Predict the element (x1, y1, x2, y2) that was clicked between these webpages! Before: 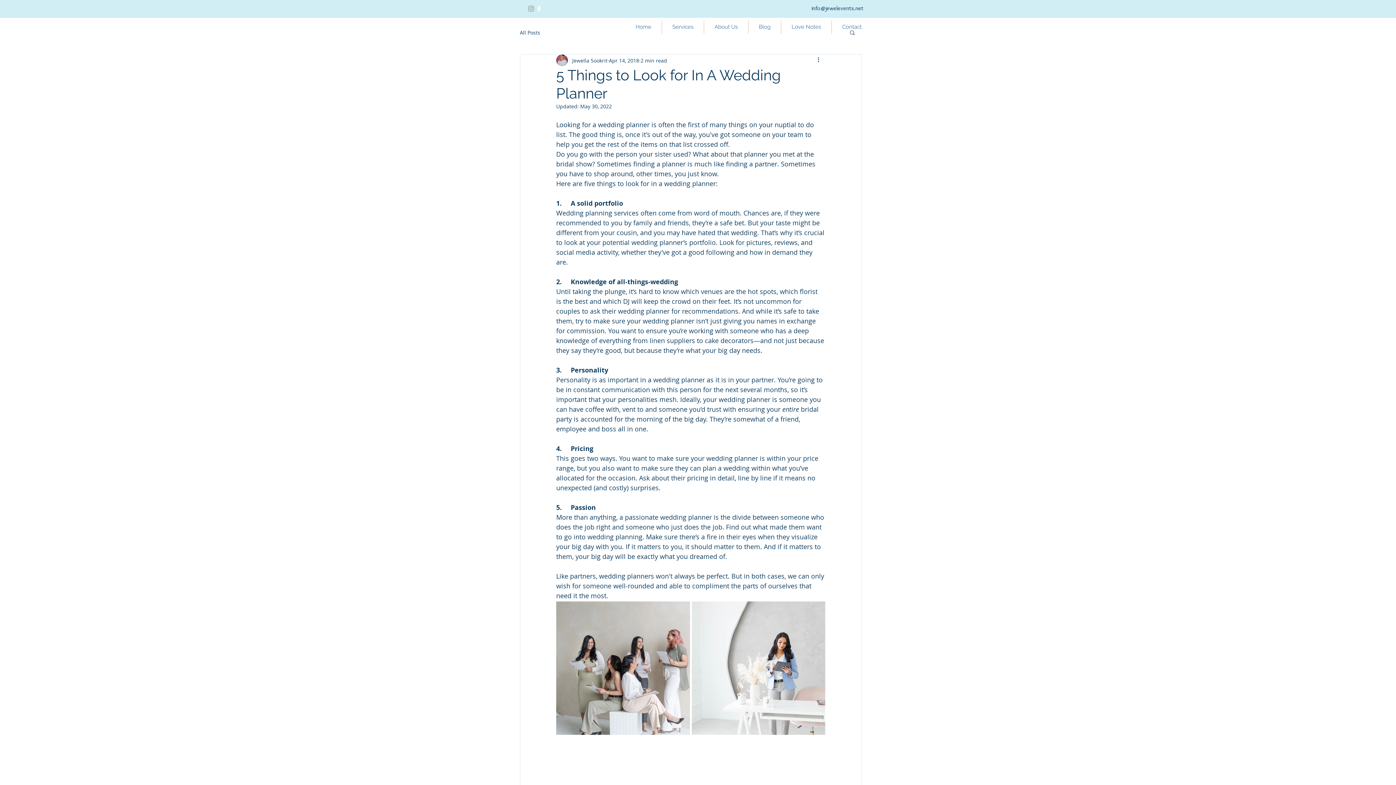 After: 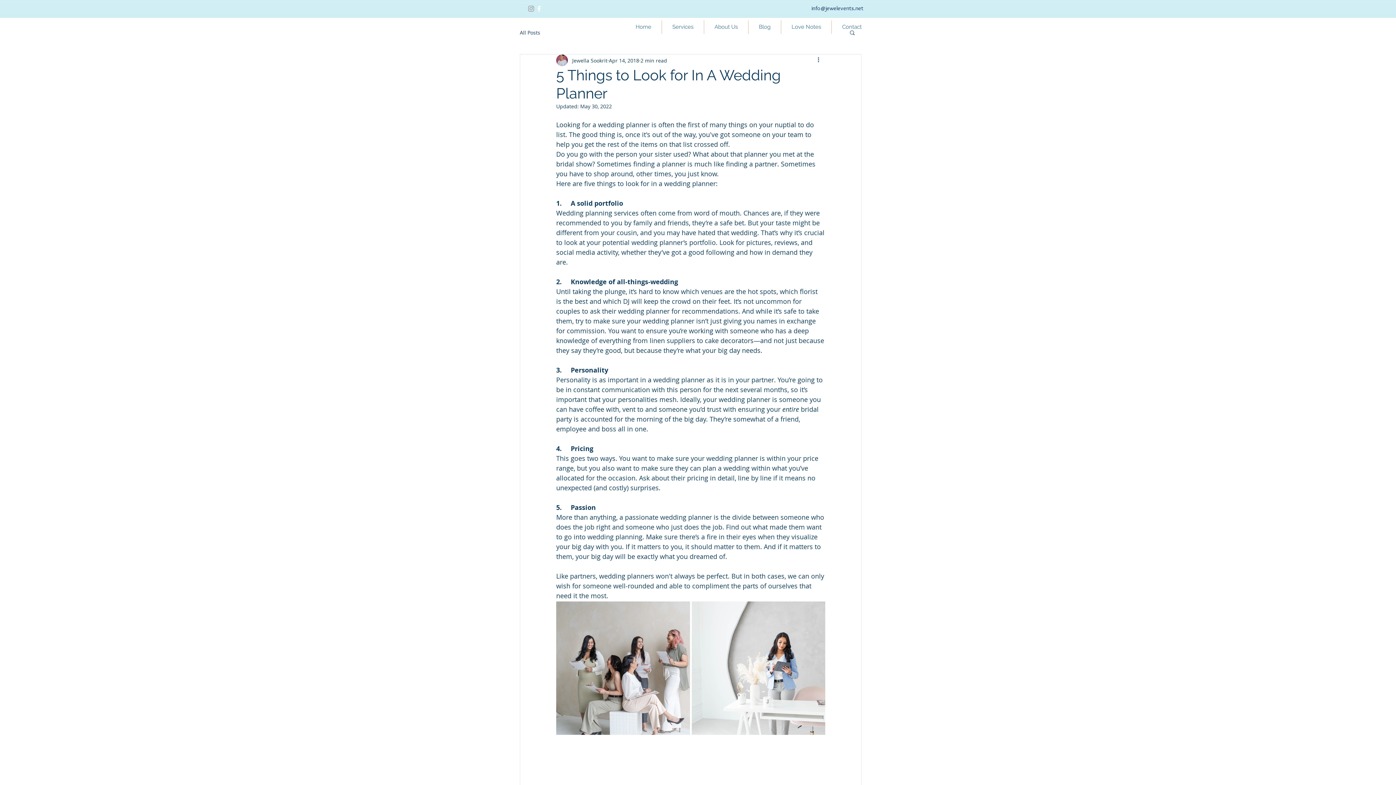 Action: bbox: (535, 4, 543, 12)